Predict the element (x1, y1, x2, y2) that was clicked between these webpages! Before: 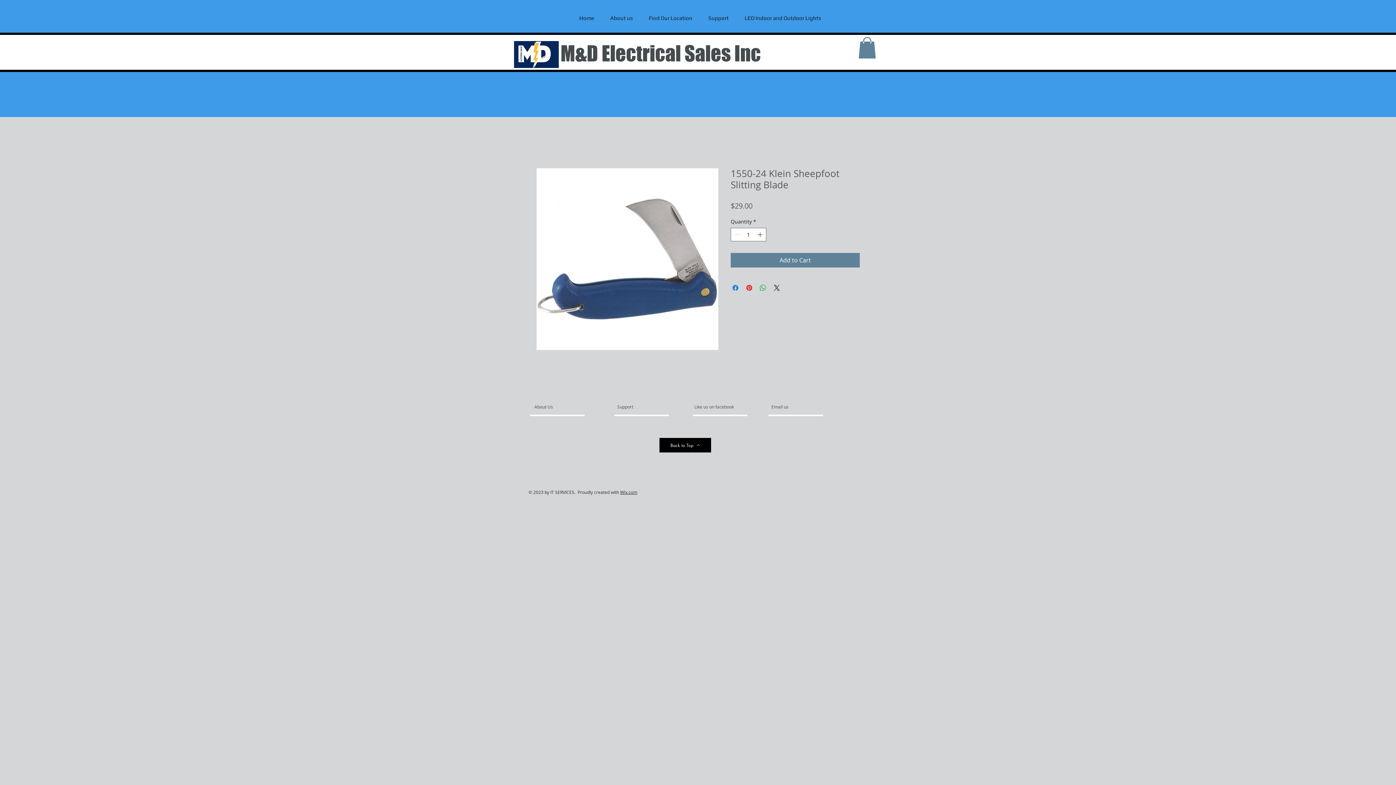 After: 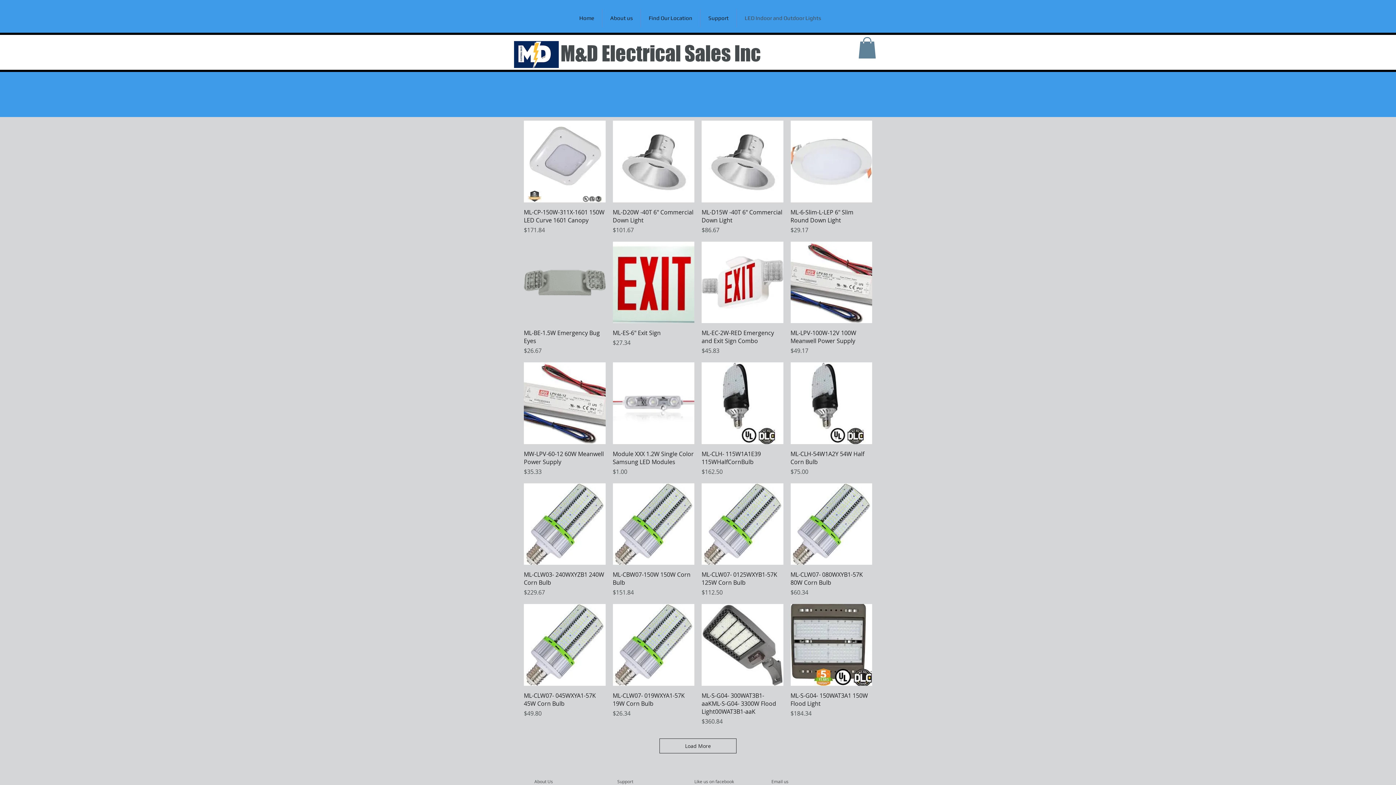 Action: label: LED Indoor and Outdoor Lights bbox: (737, 9, 829, 27)